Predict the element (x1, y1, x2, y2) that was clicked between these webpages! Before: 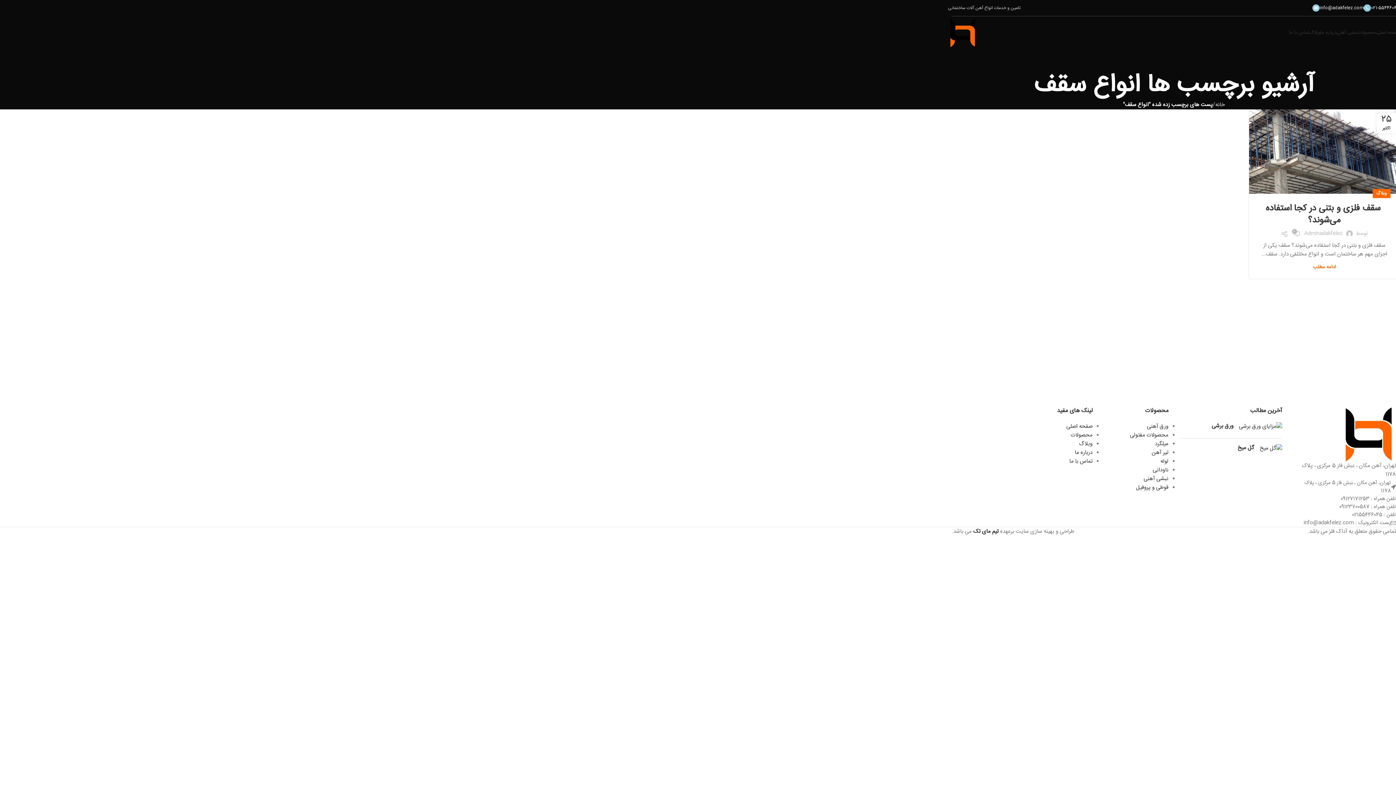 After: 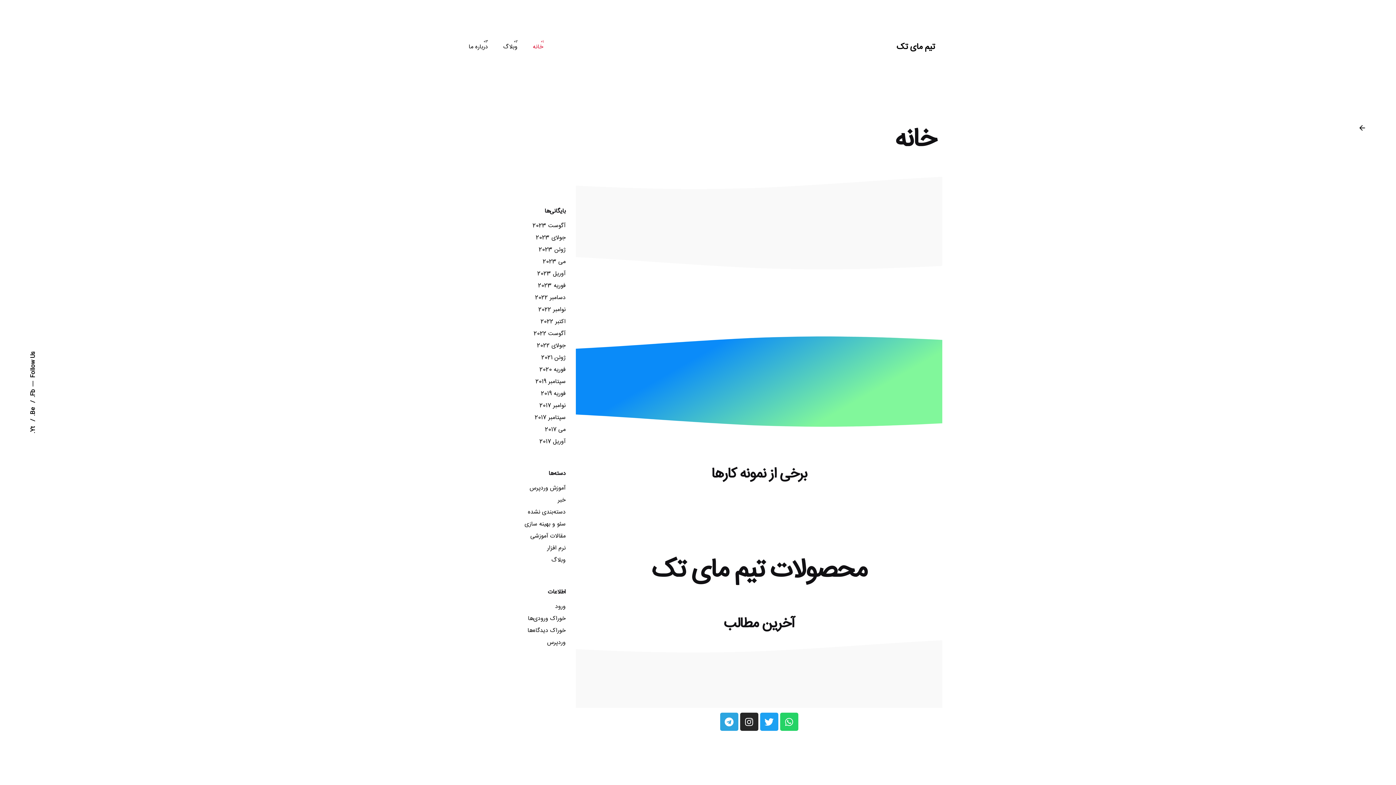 Action: label: تیم مای تک bbox: (973, 527, 998, 536)